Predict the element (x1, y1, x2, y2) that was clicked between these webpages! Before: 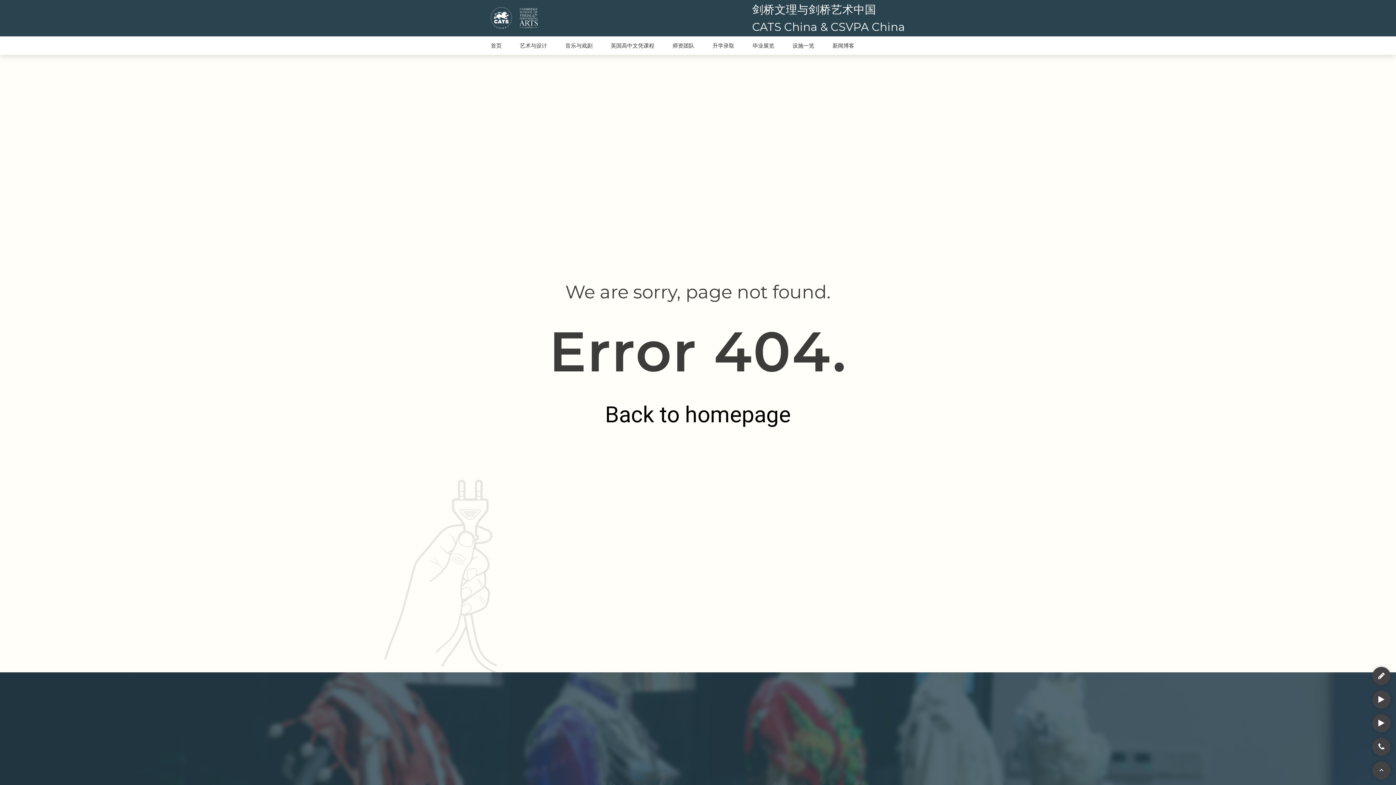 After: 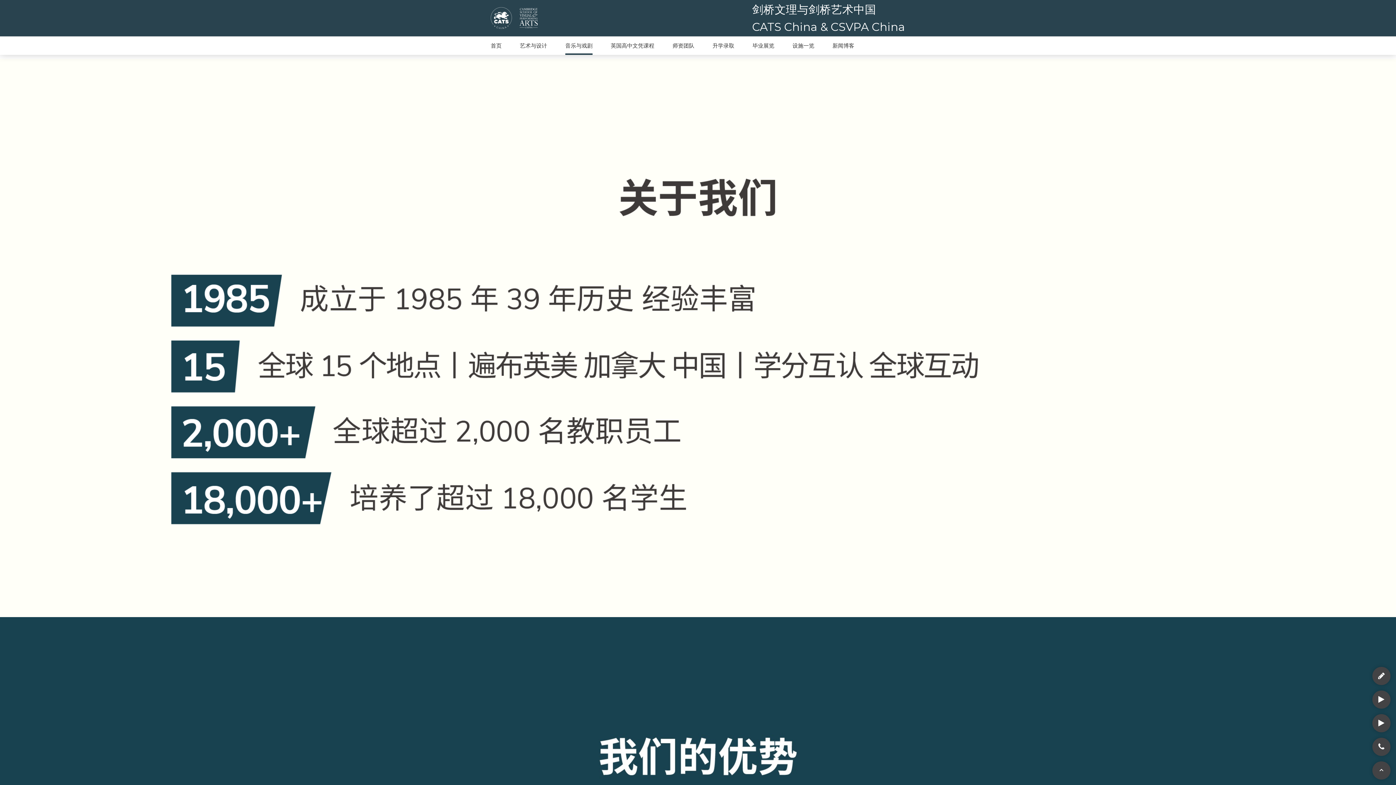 Action: label: 音乐与戏剧 bbox: (565, 36, 592, 54)